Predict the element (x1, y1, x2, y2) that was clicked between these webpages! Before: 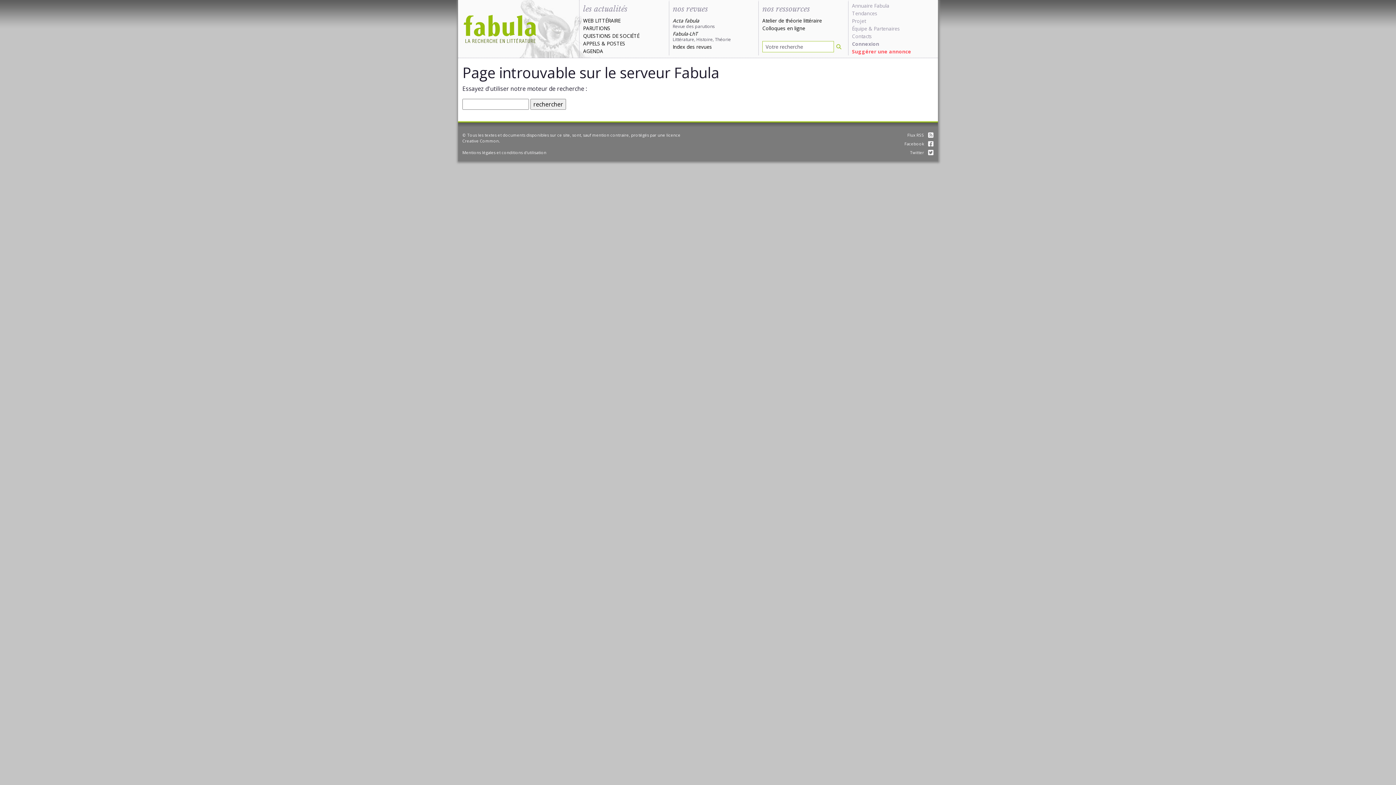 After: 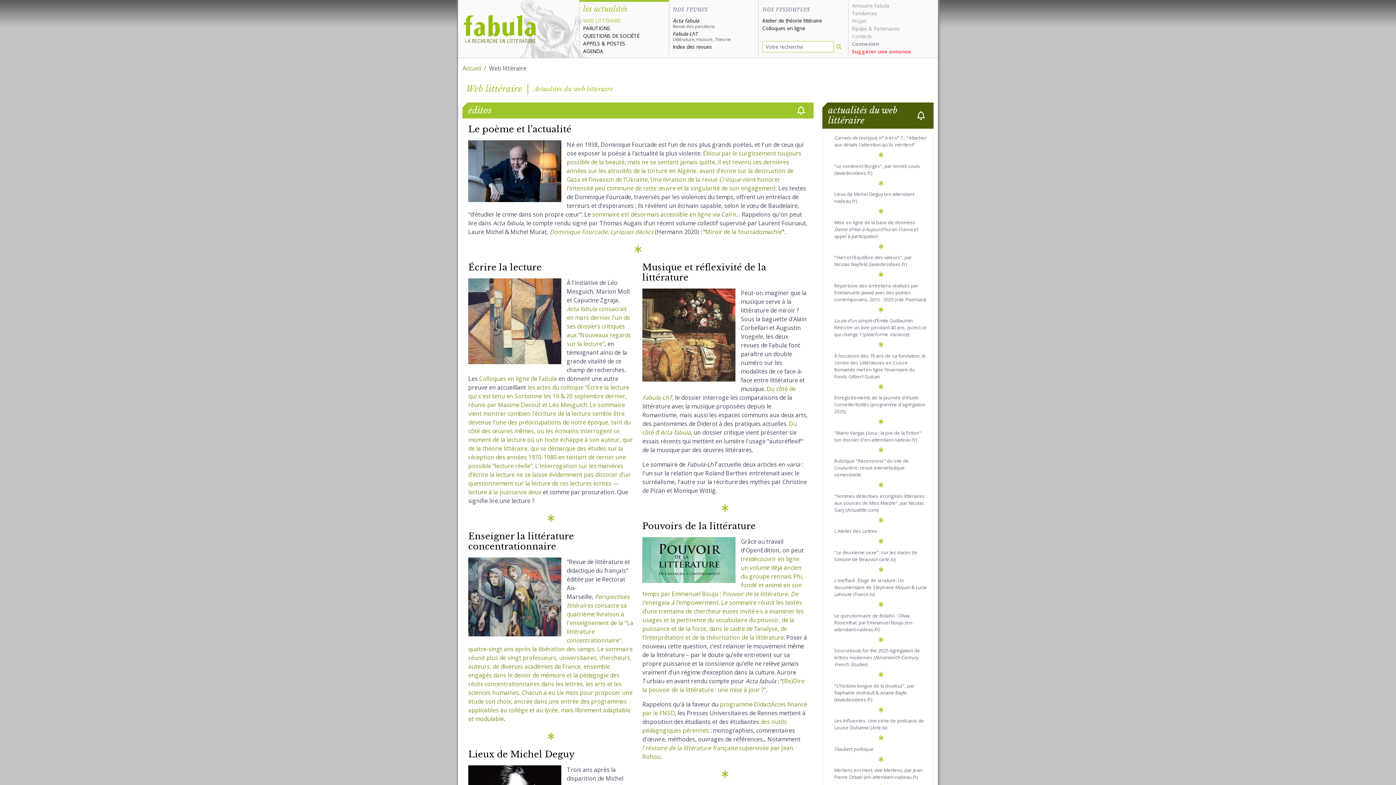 Action: label: WEB LITTÉRAIRE bbox: (583, 17, 620, 24)